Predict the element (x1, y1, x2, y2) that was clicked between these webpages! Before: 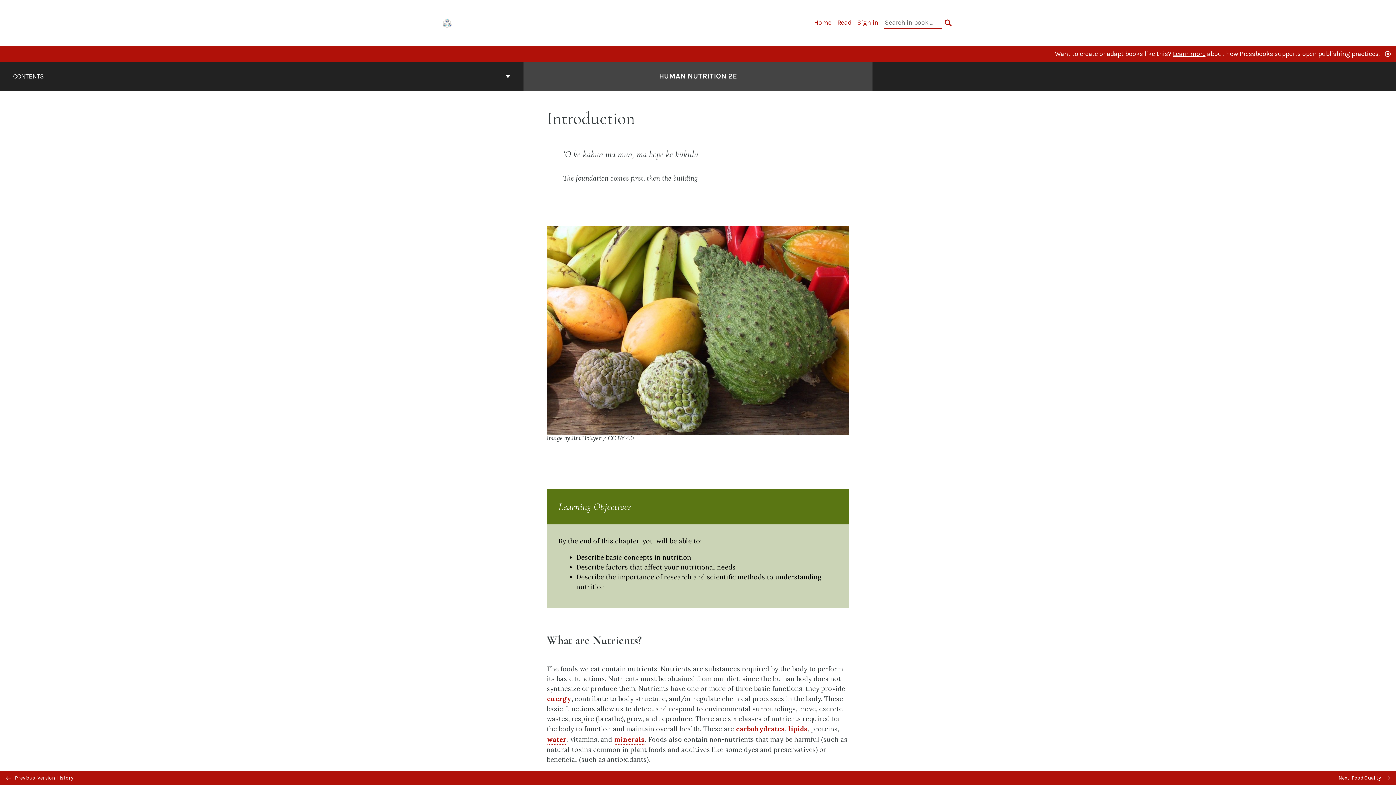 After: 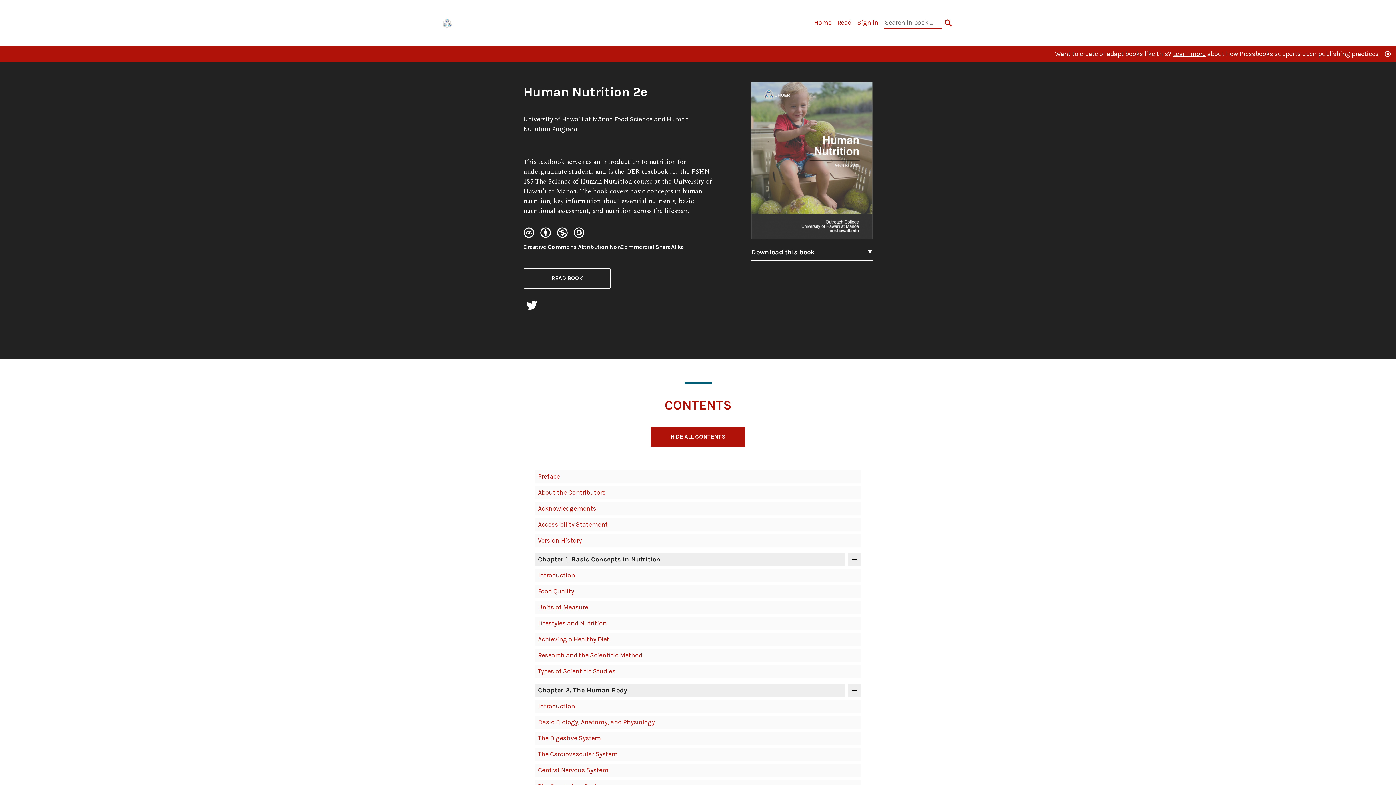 Action: label: Go to the cover page of Human Nutrition 2e bbox: (659, 70, 737, 81)